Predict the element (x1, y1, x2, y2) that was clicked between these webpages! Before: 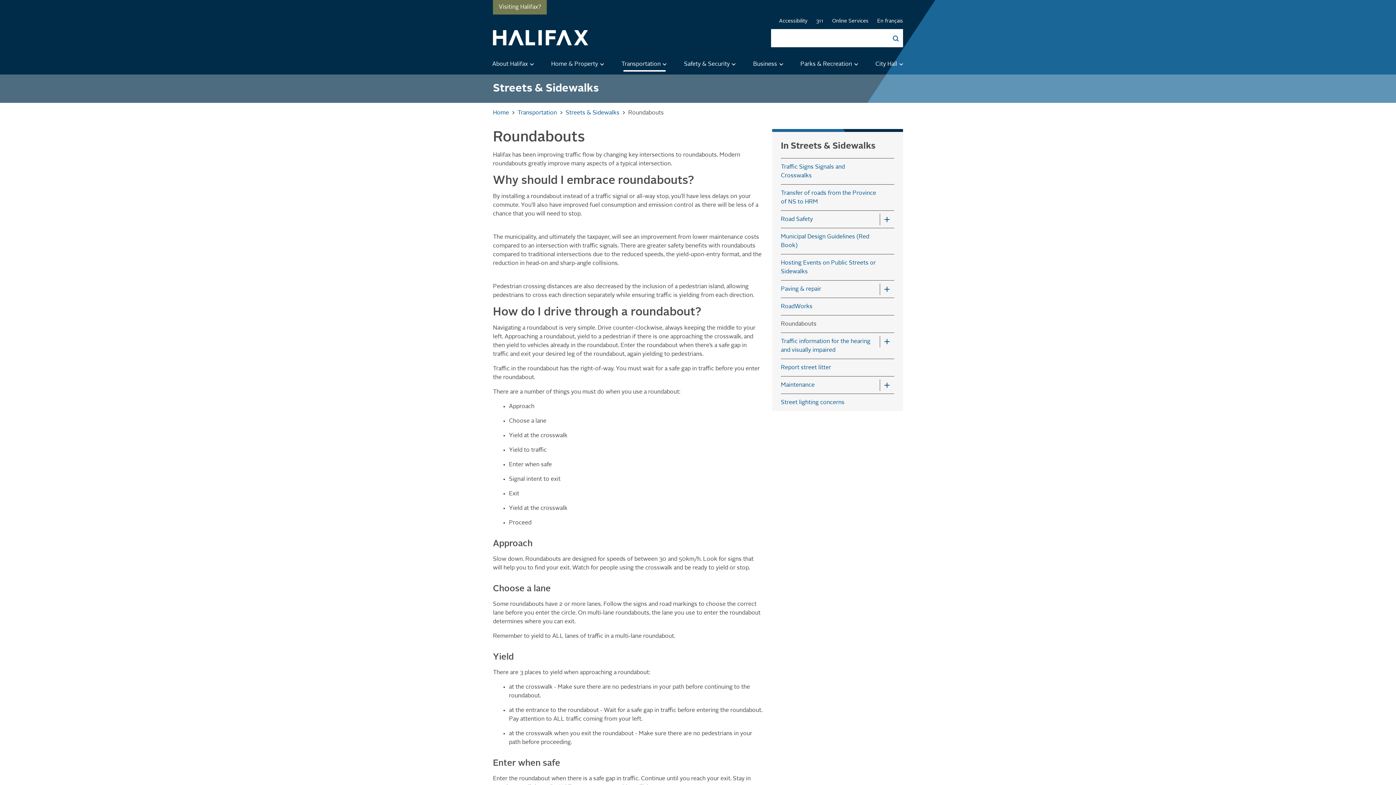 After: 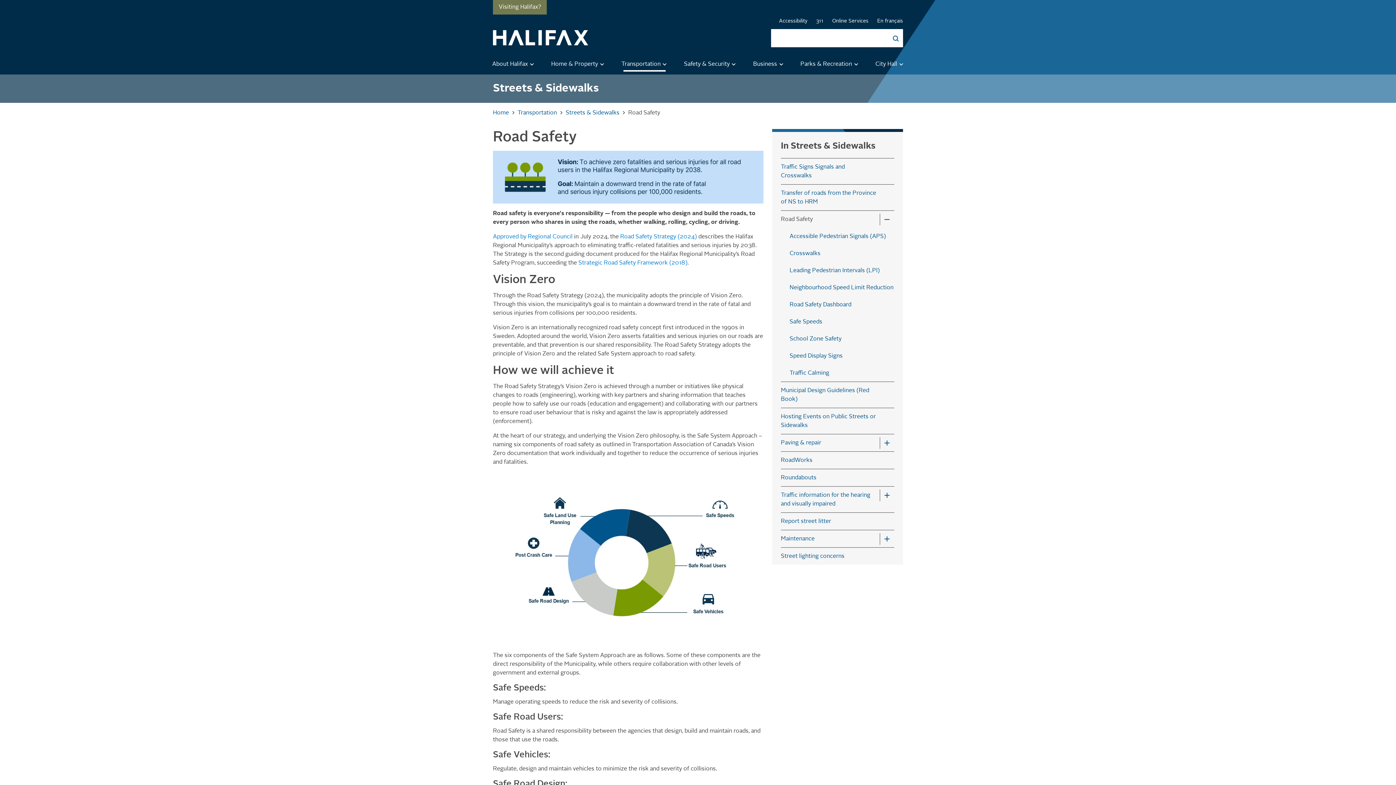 Action: bbox: (781, 210, 894, 228) label: Road Safety